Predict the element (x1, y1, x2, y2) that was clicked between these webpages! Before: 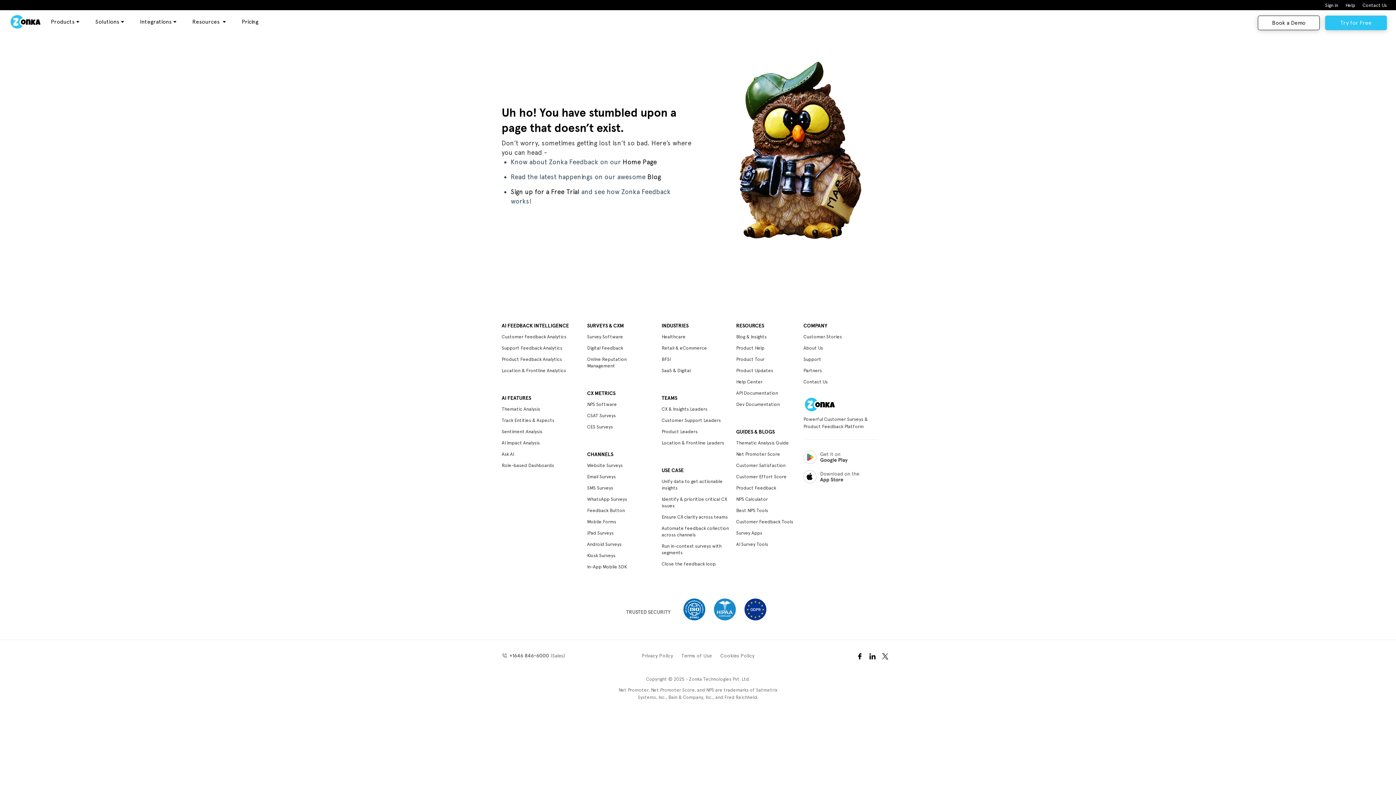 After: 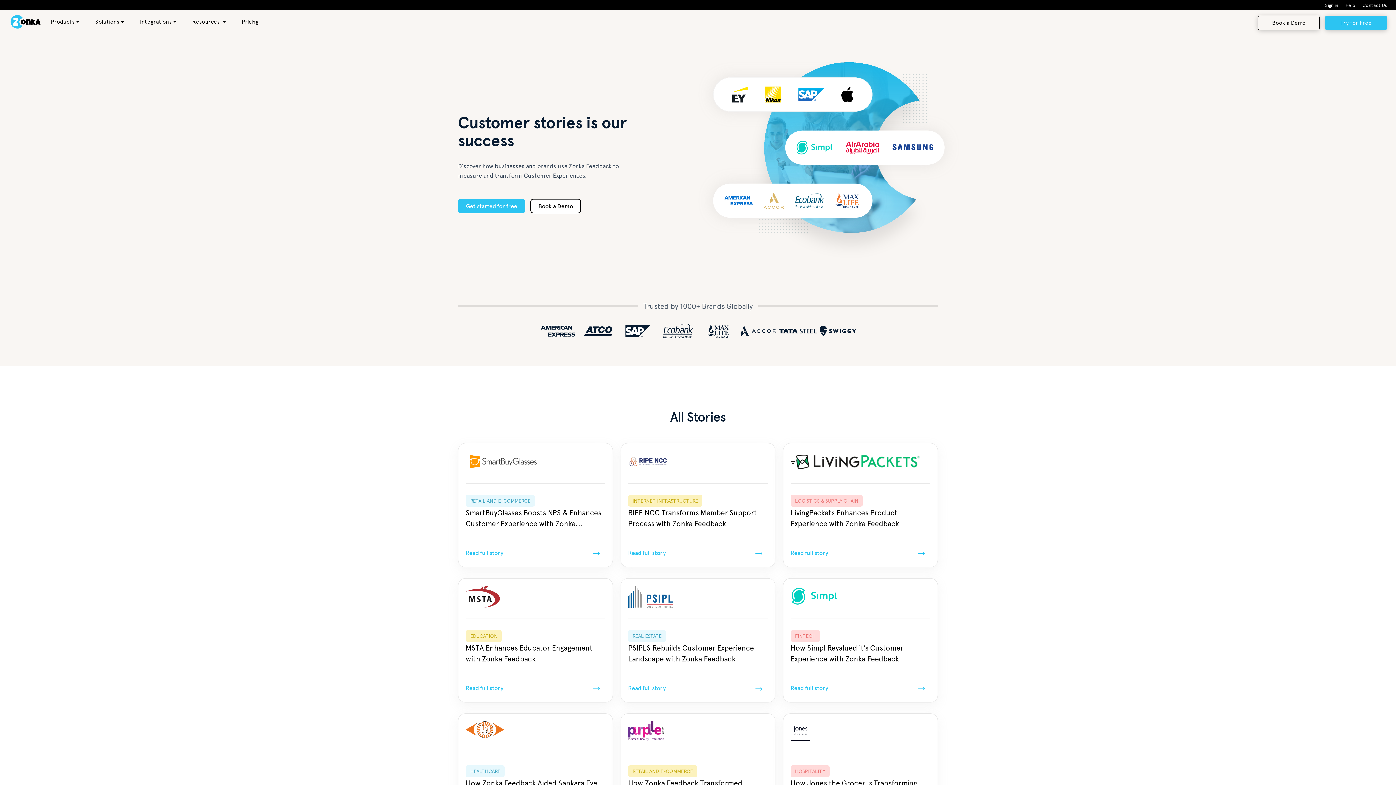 Action: label: Customer Stories bbox: (803, 333, 878, 340)